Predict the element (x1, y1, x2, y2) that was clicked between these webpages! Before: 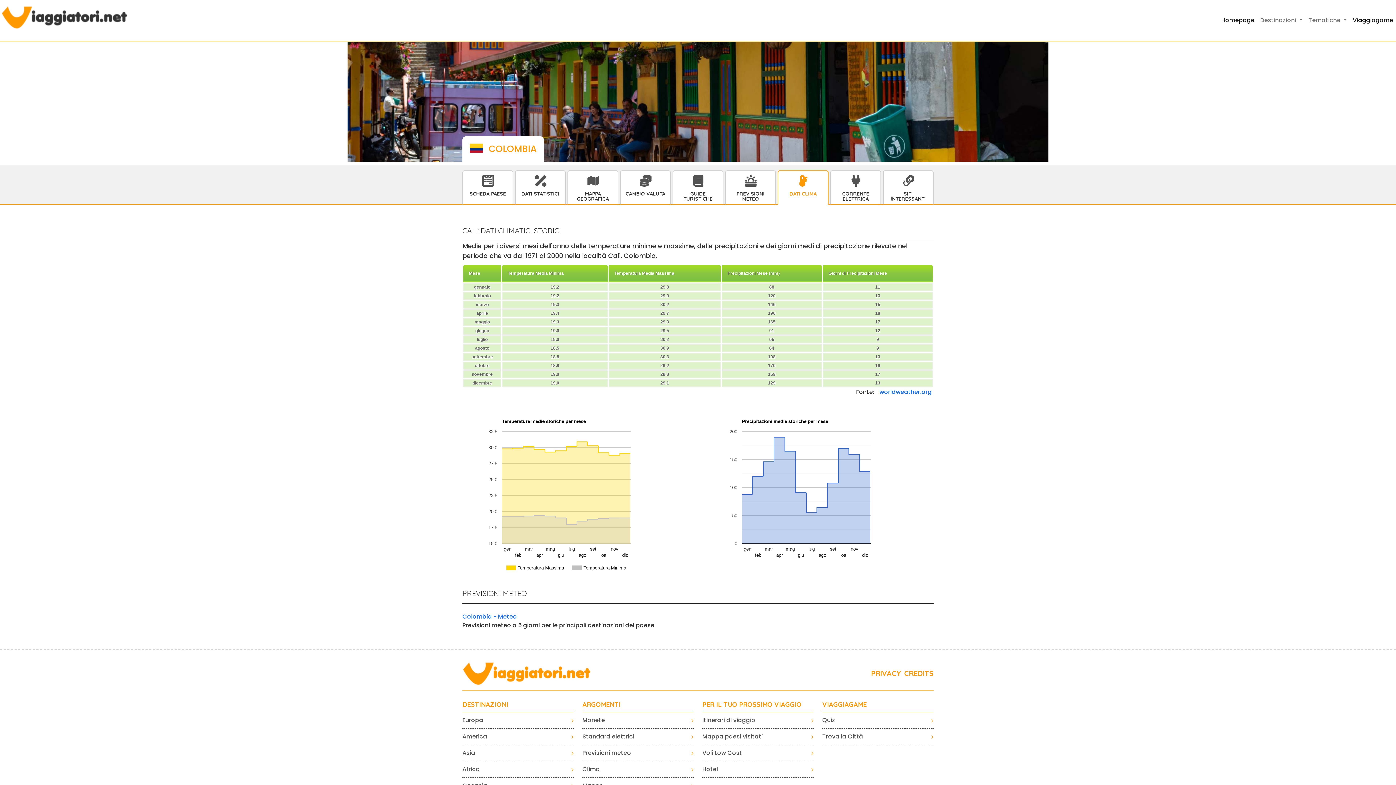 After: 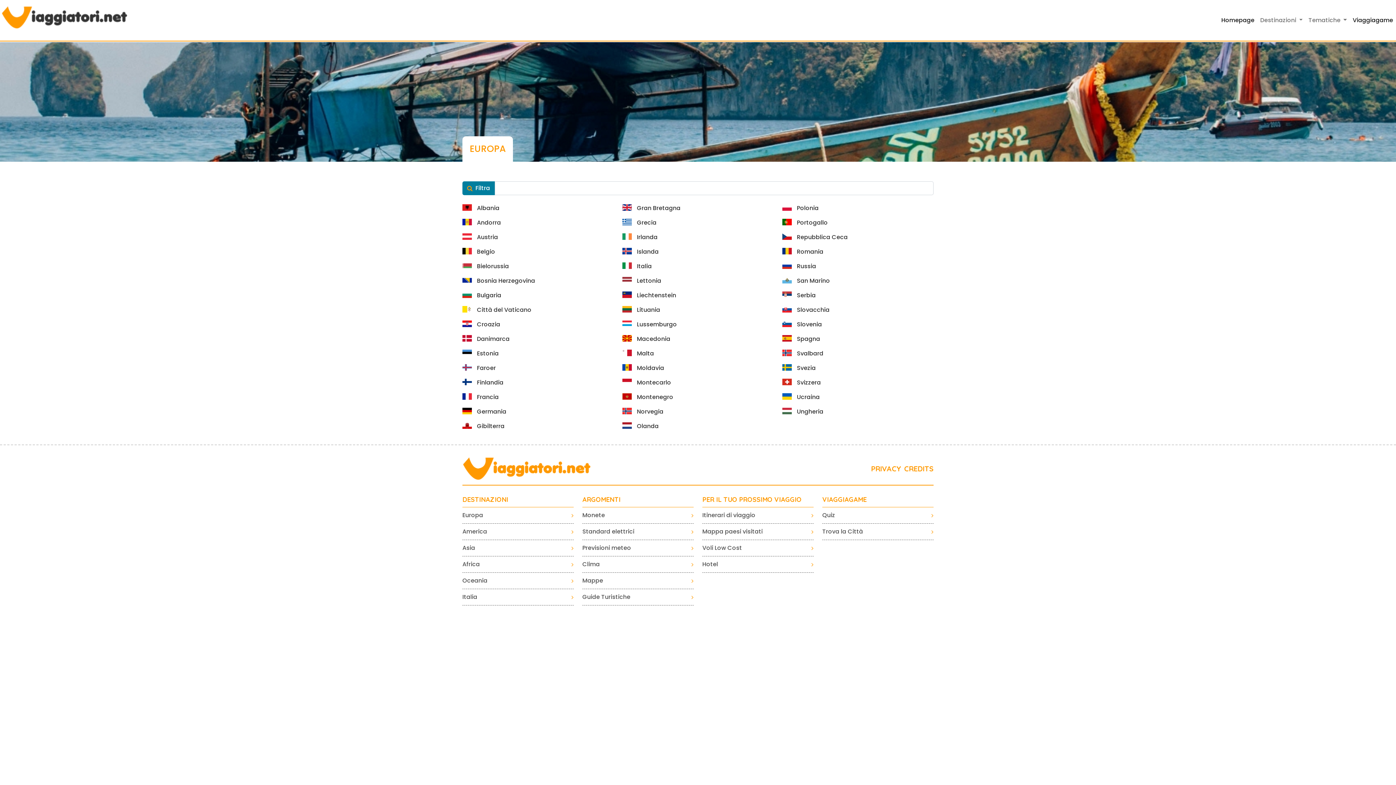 Action: label: Europa bbox: (462, 716, 573, 729)